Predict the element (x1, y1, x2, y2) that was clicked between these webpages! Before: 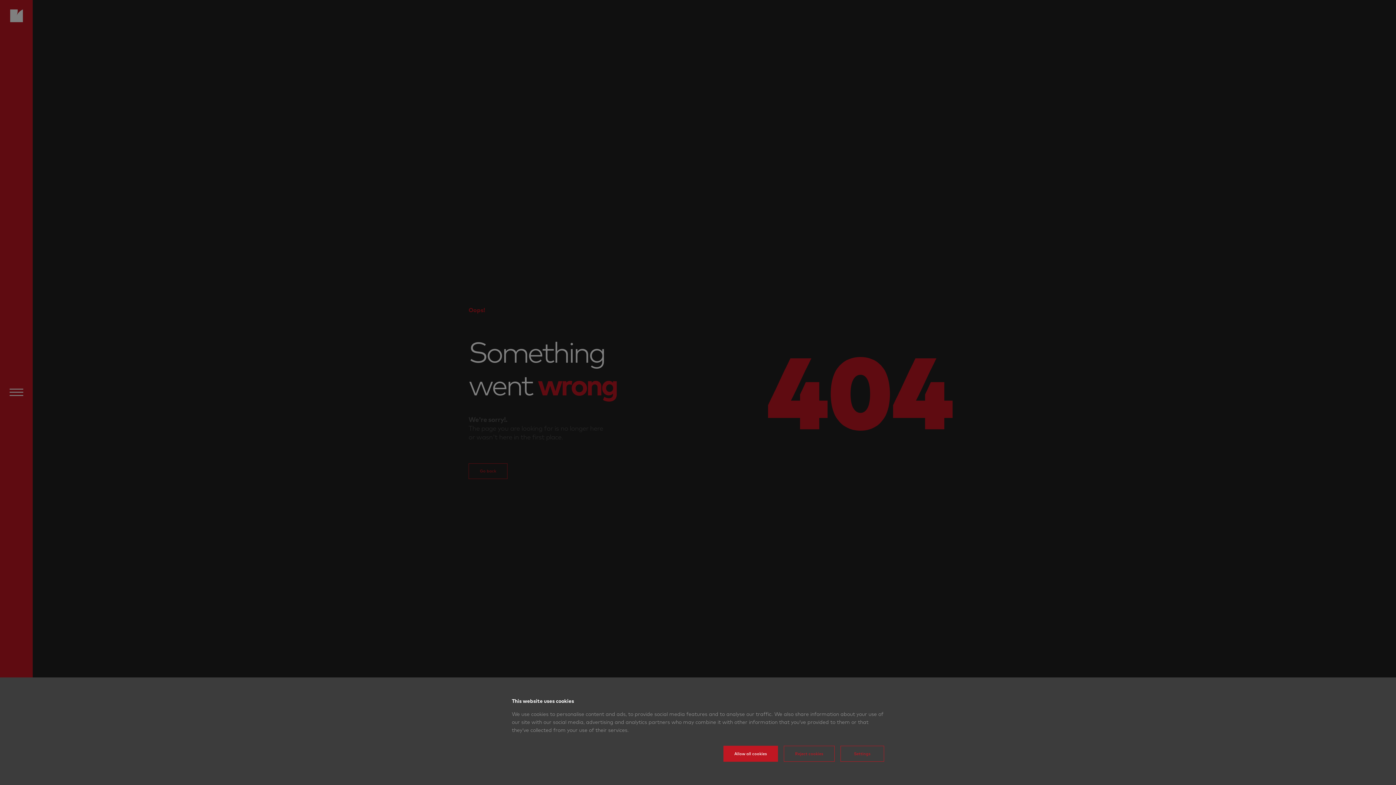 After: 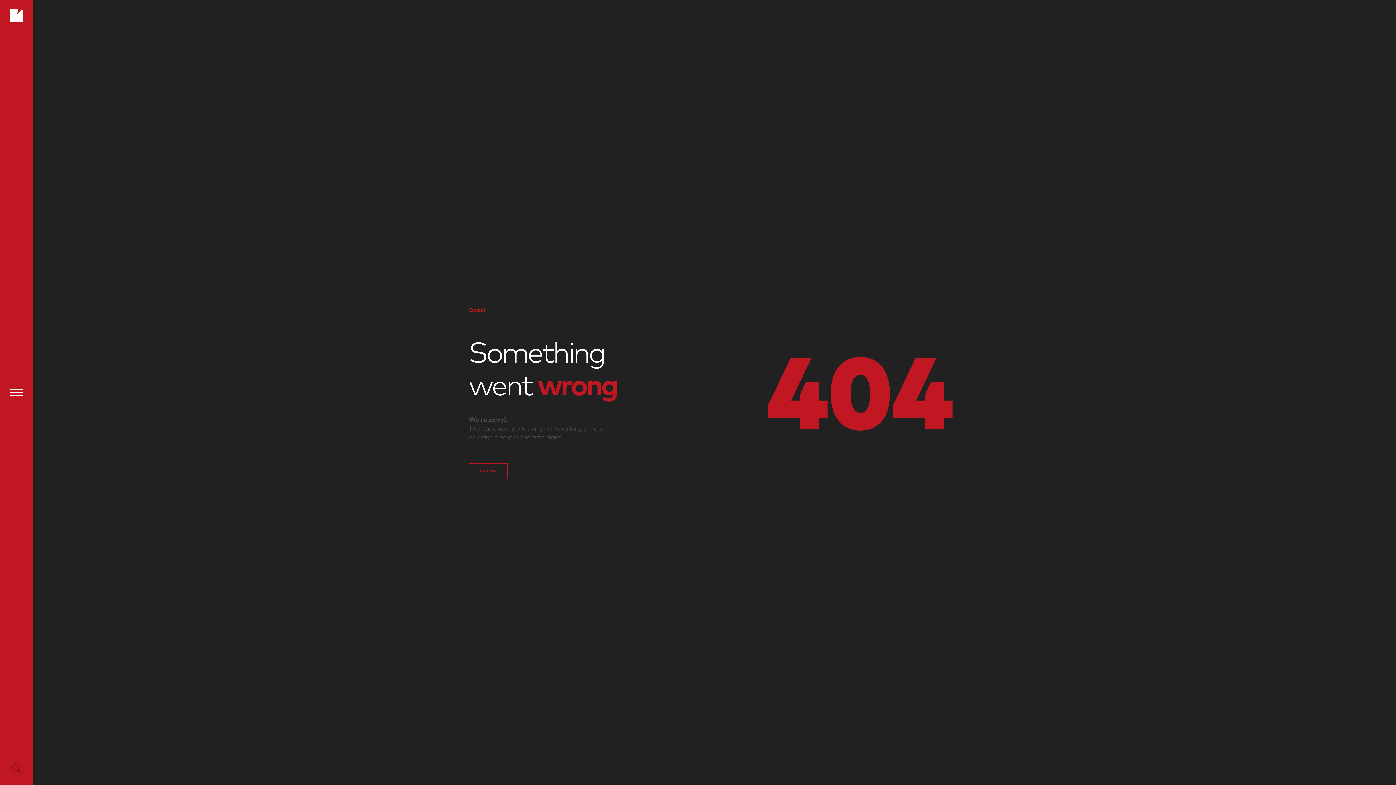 Action: label: Reject cookies bbox: (784, 746, 834, 762)